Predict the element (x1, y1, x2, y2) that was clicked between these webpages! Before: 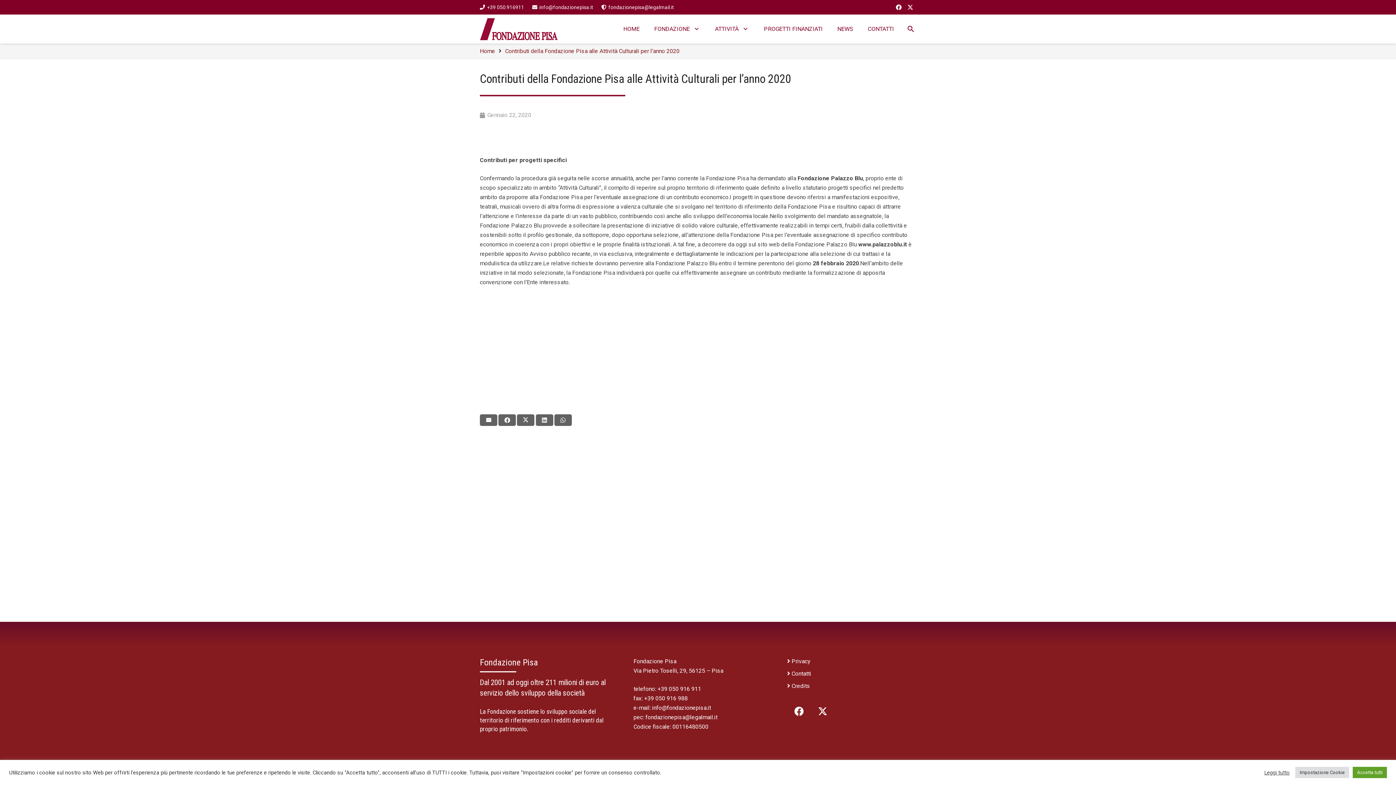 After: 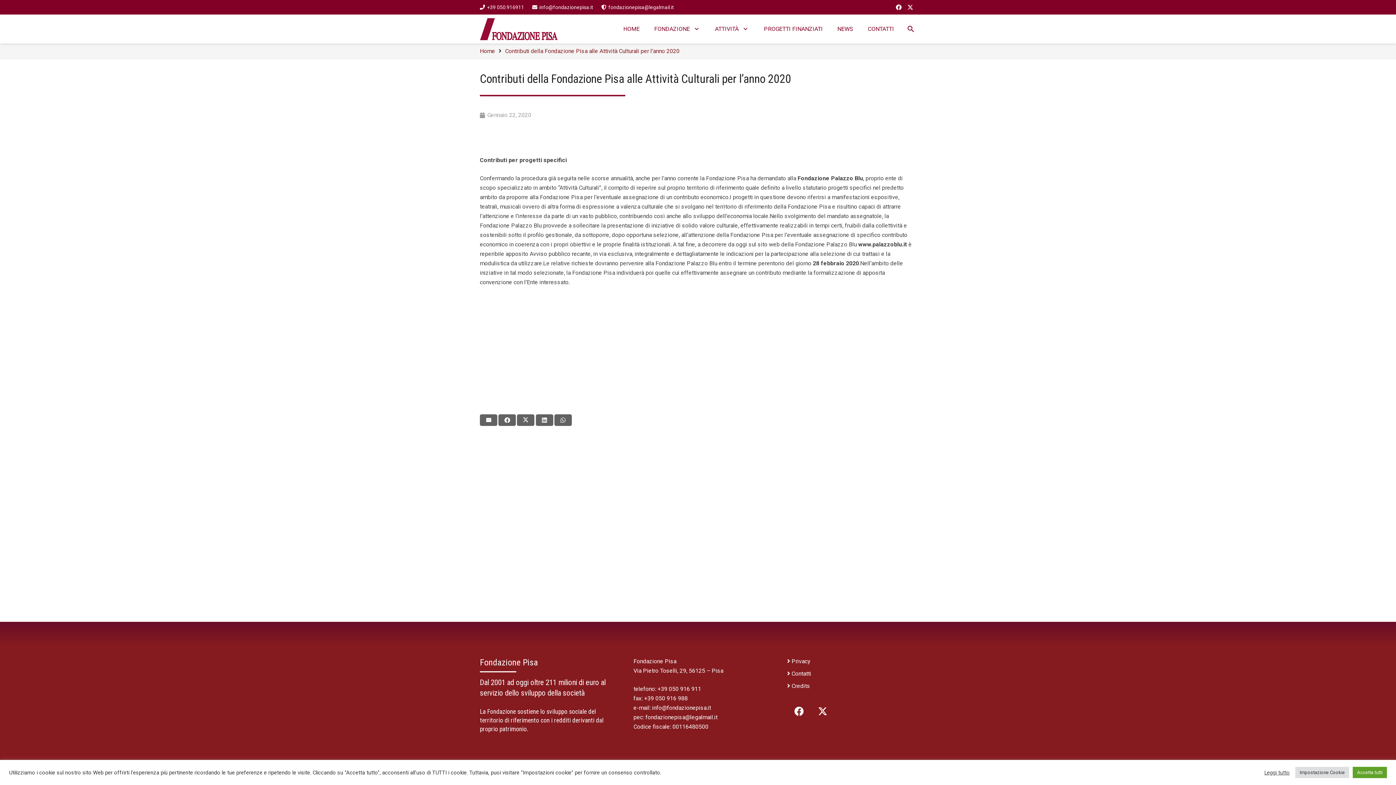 Action: bbox: (554, 414, 571, 426) label: Condividilo